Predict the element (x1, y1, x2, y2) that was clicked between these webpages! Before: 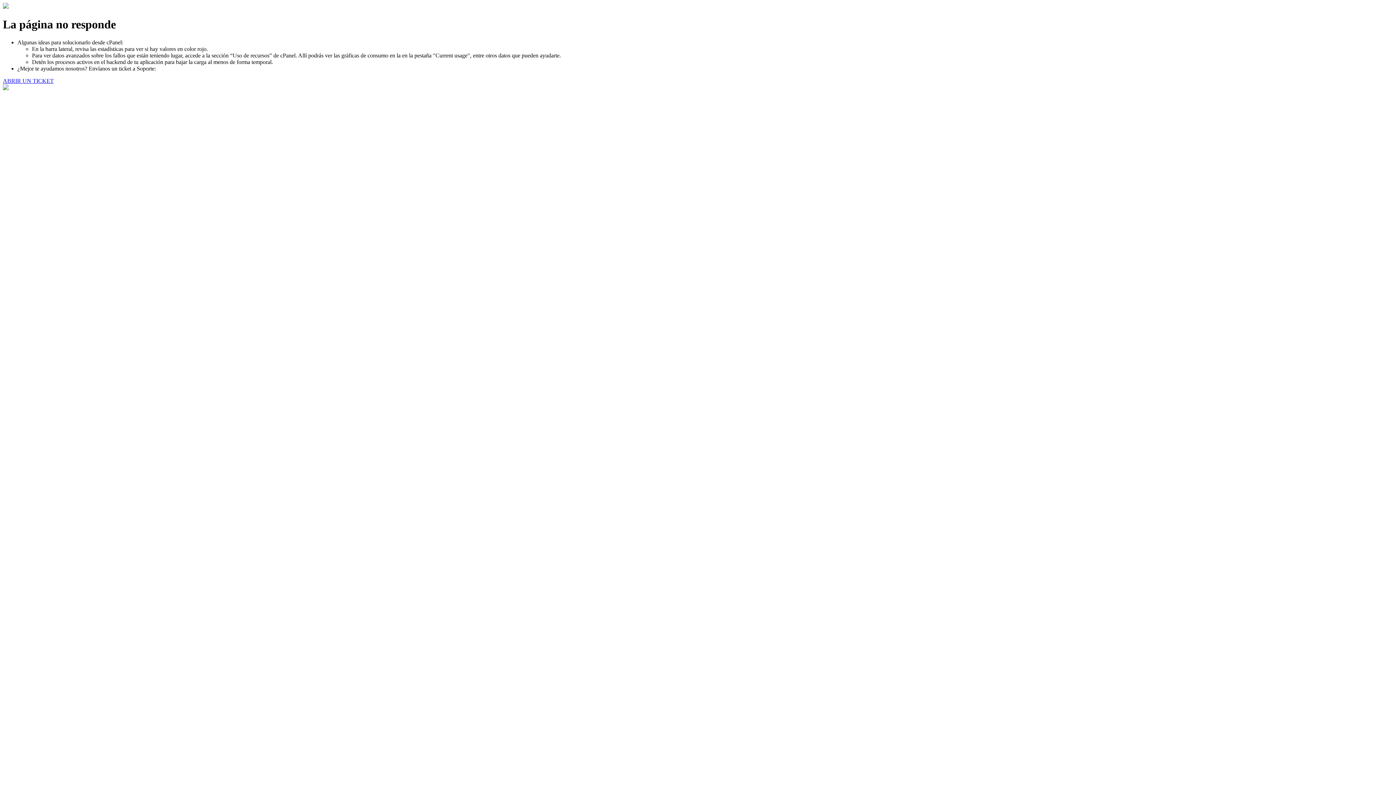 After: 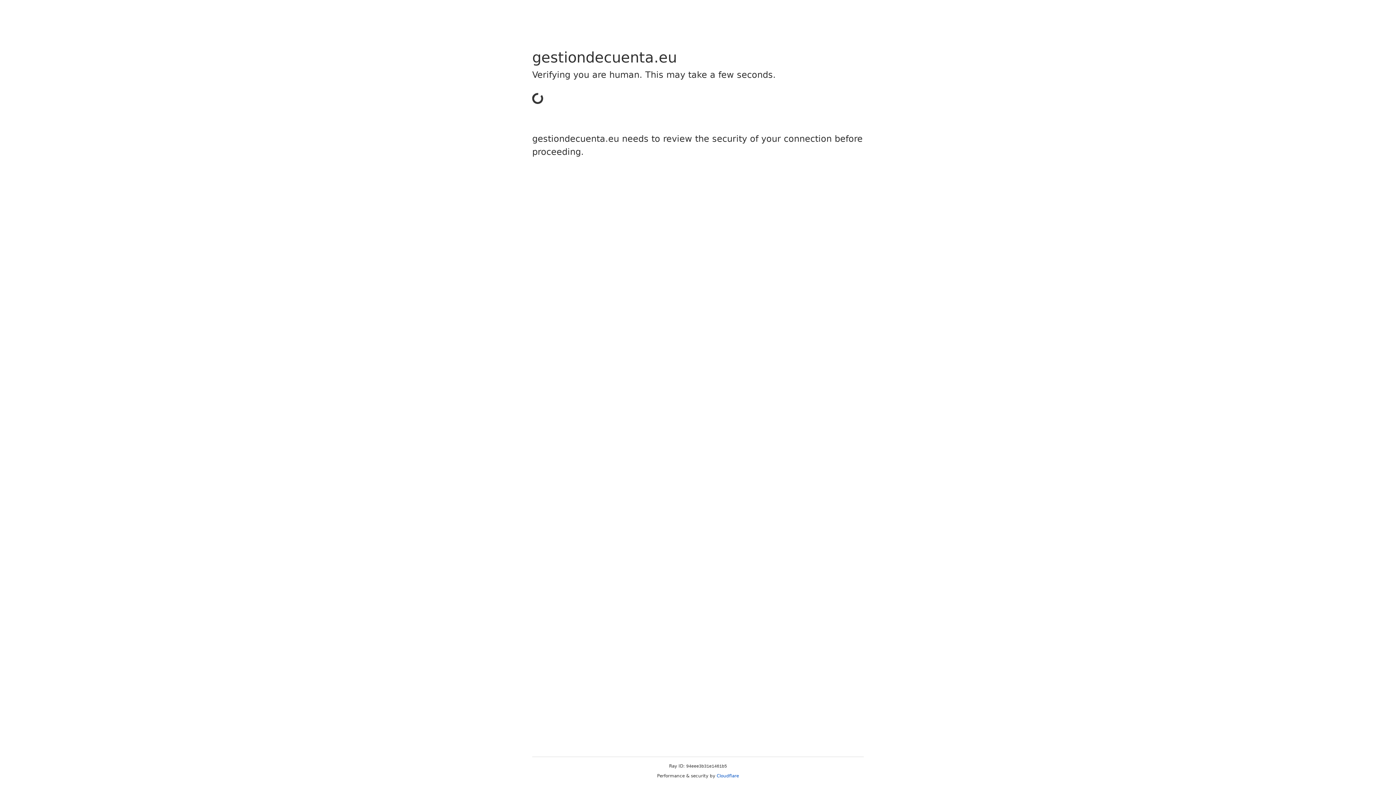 Action: bbox: (2, 77, 53, 83) label: ABRIR UN TICKET